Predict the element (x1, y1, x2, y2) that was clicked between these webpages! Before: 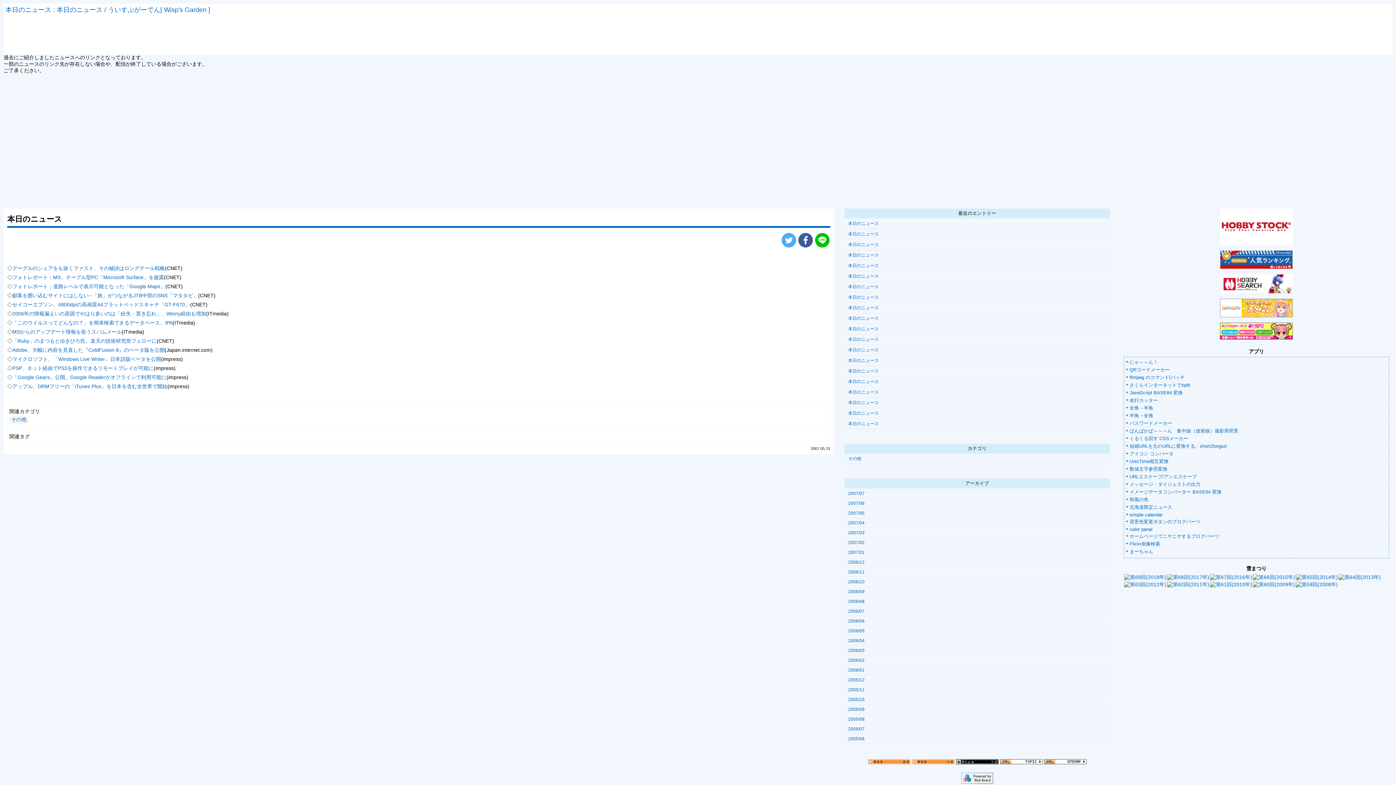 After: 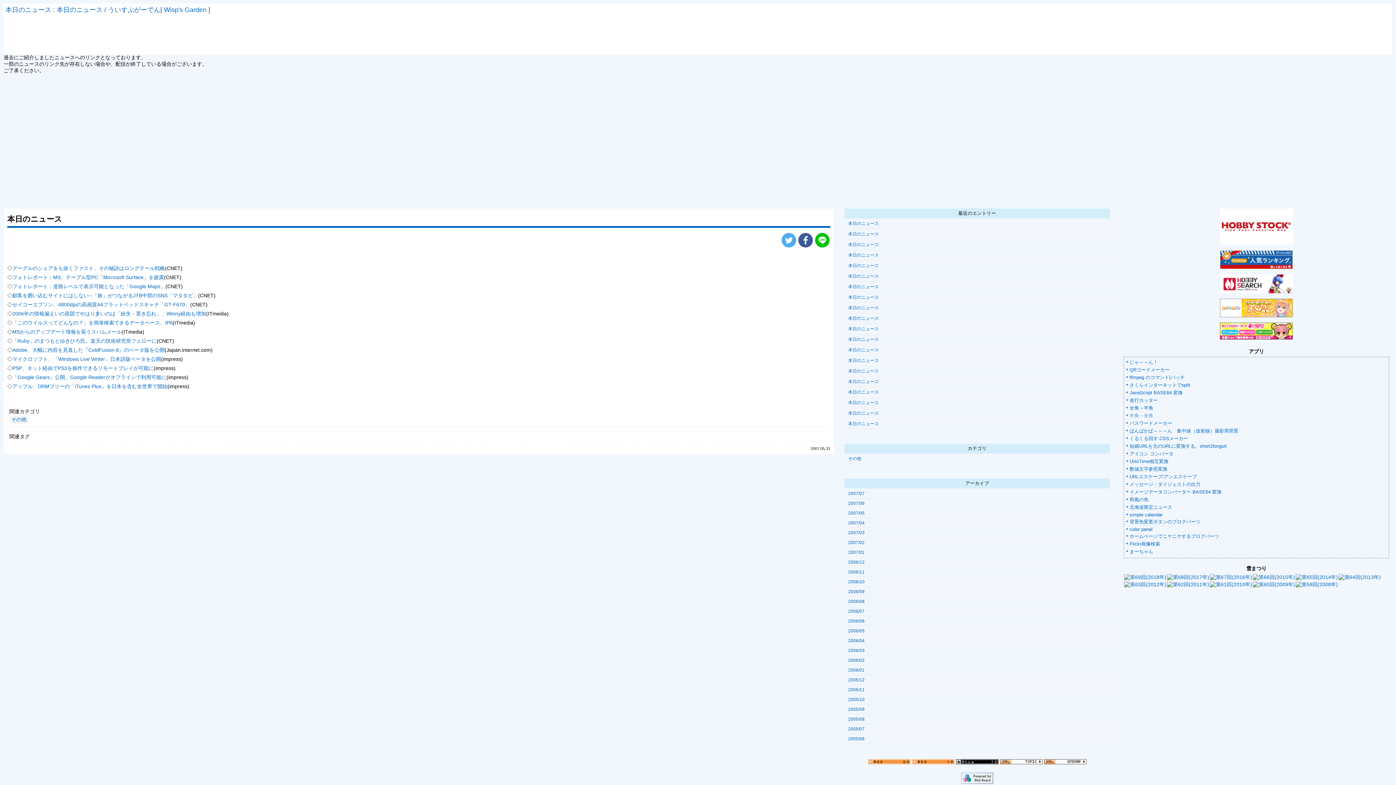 Action: bbox: (1129, 412, 1153, 418) label: 半角→全角